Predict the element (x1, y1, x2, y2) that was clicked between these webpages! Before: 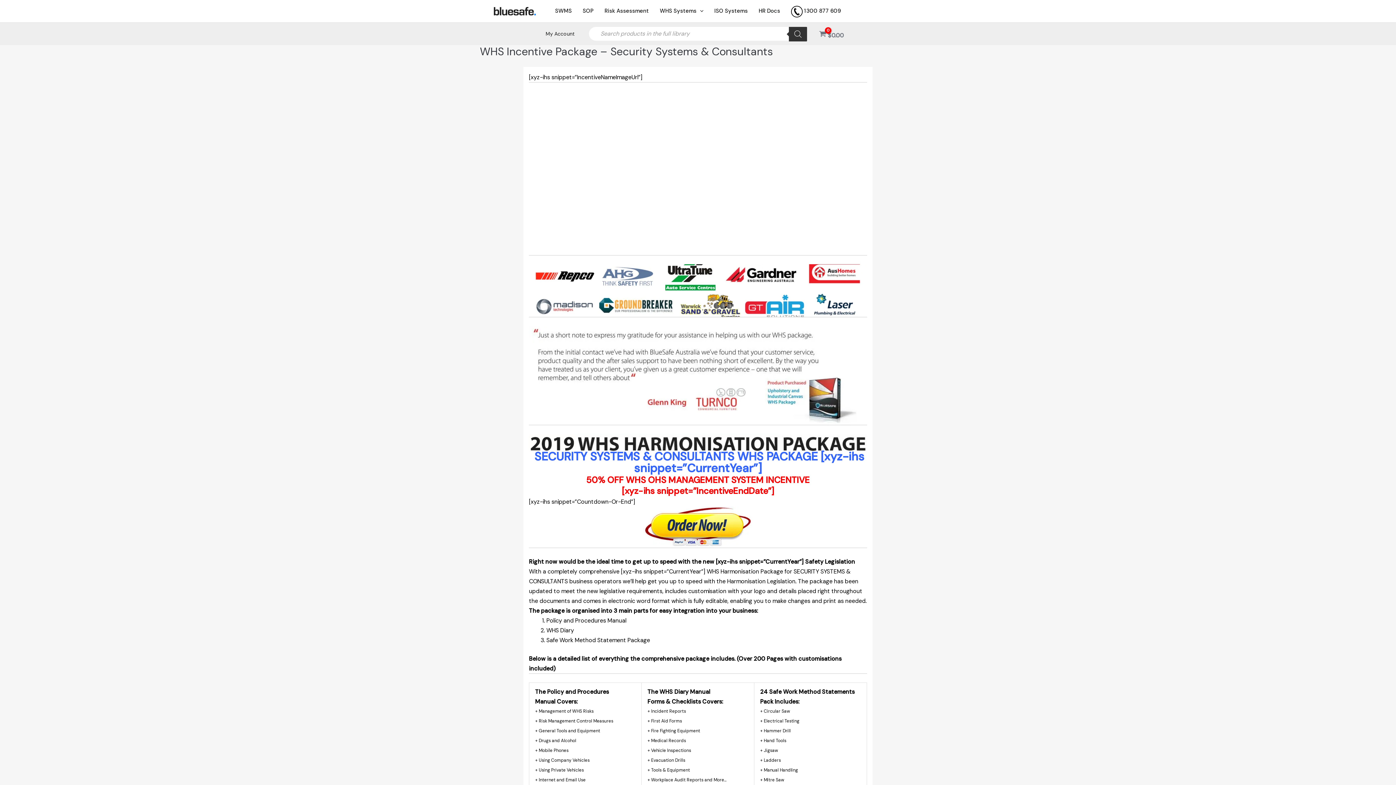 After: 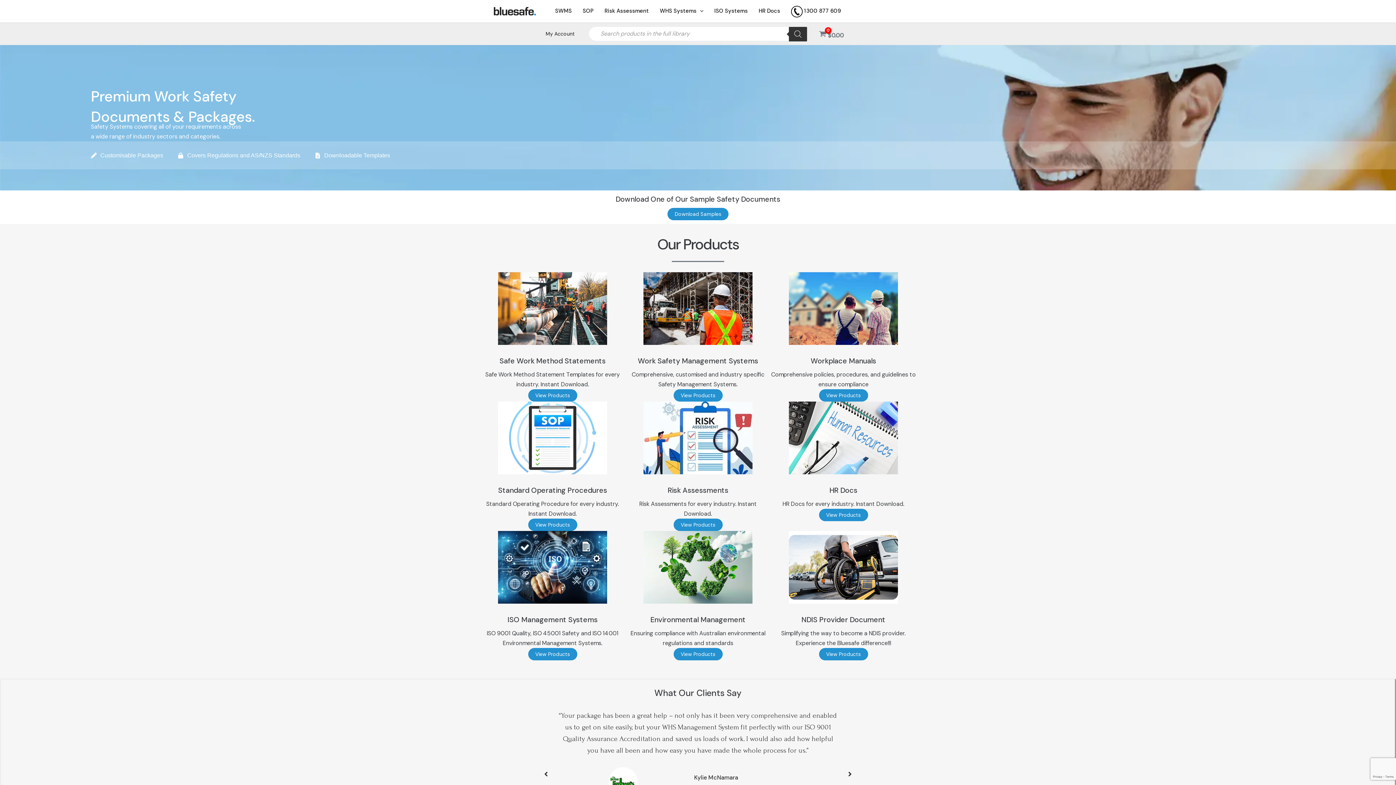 Action: bbox: (493, 6, 536, 14)